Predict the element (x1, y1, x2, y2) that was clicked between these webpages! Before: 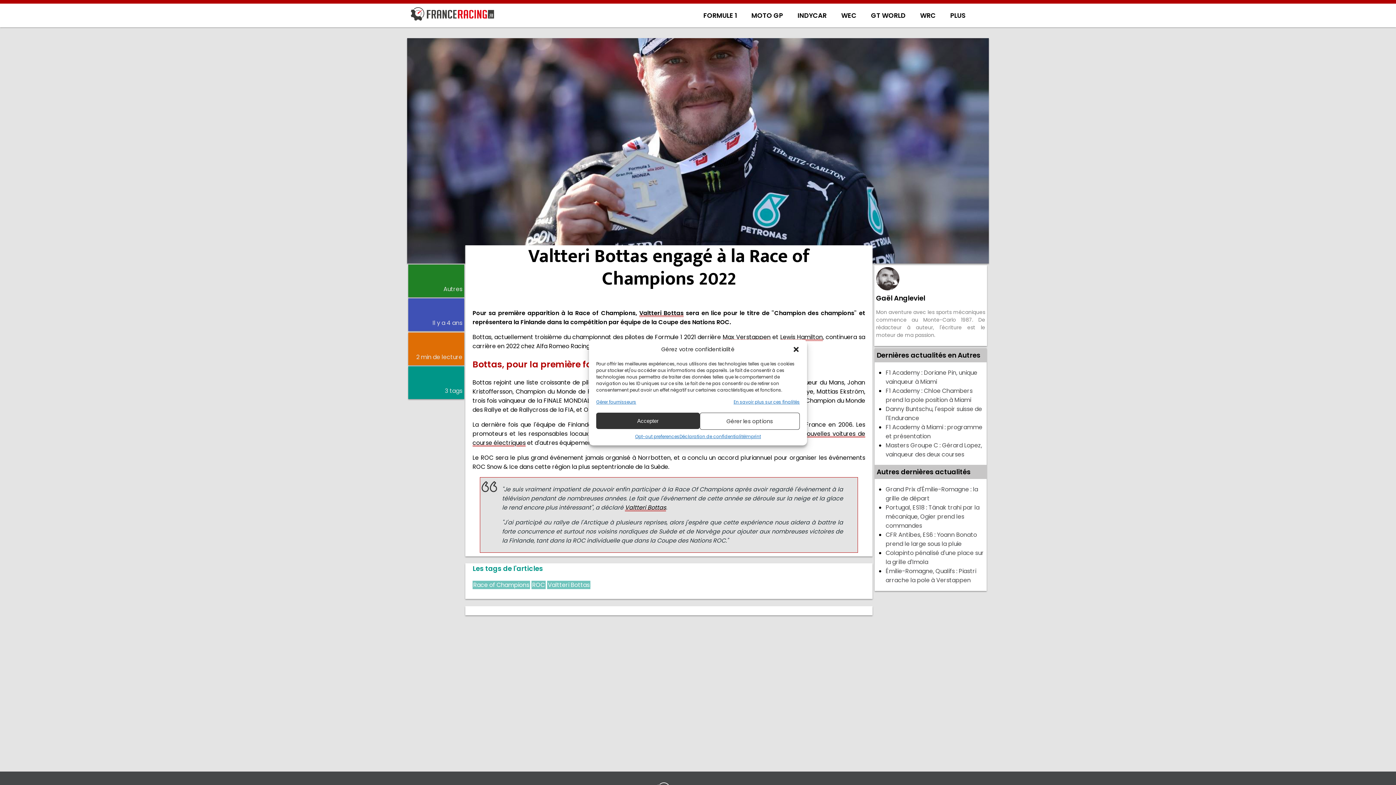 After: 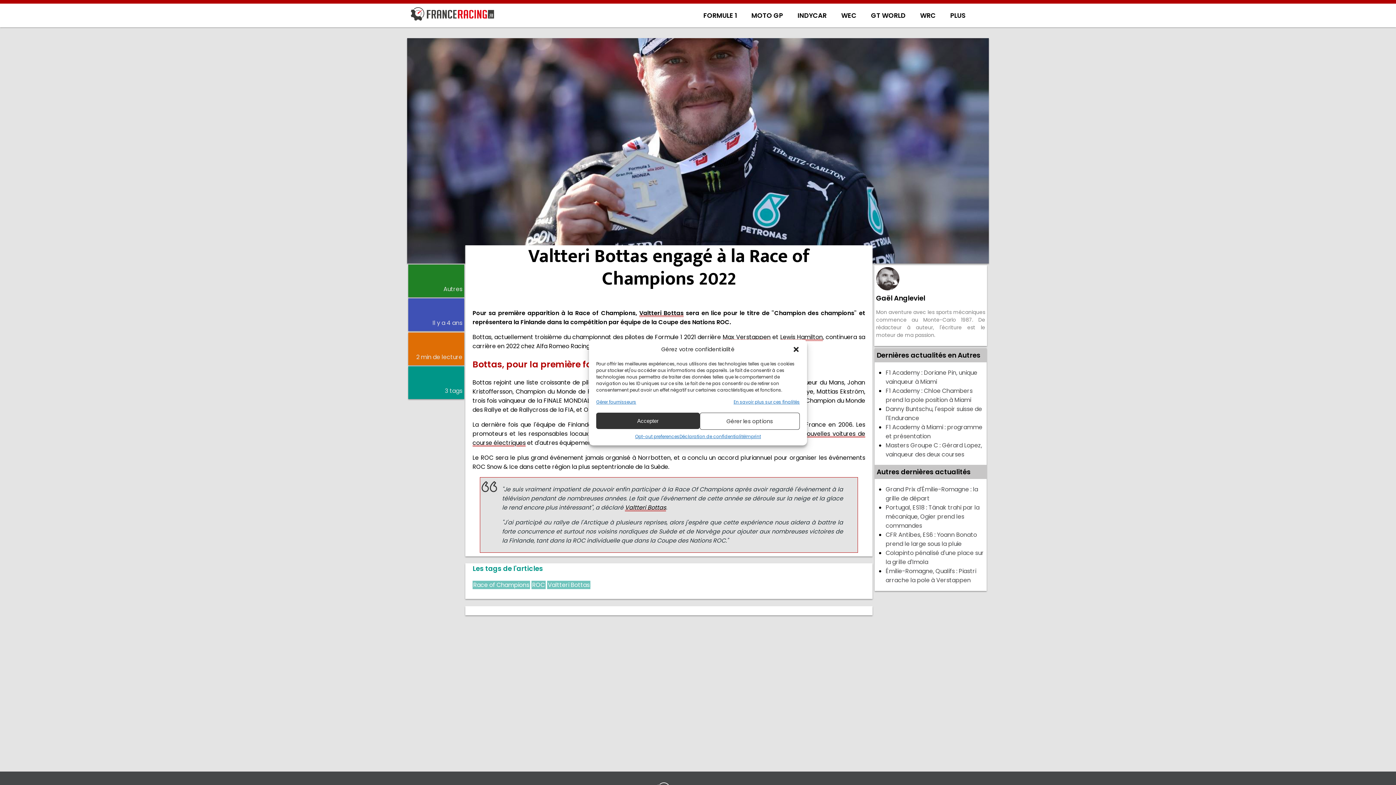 Action: bbox: (974, 11, 989, 20)